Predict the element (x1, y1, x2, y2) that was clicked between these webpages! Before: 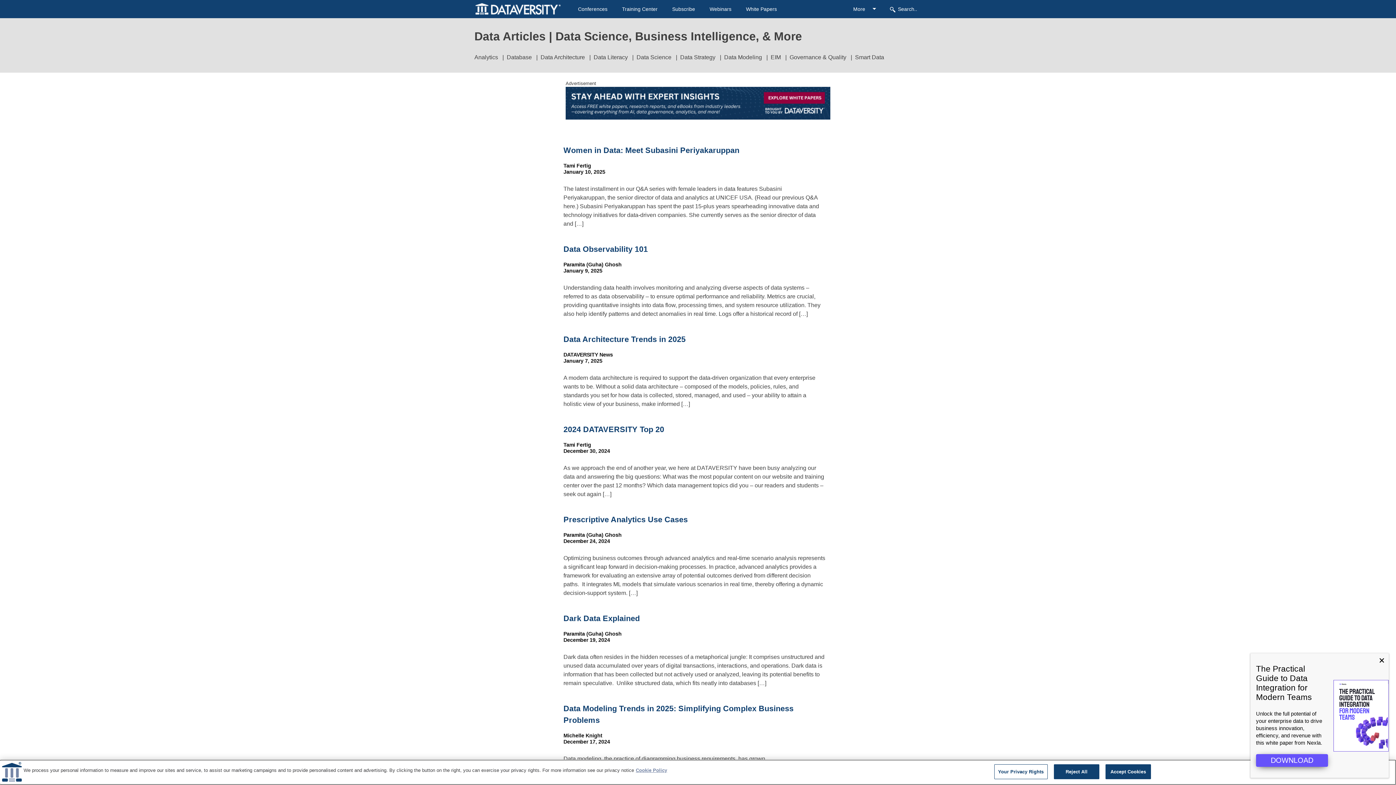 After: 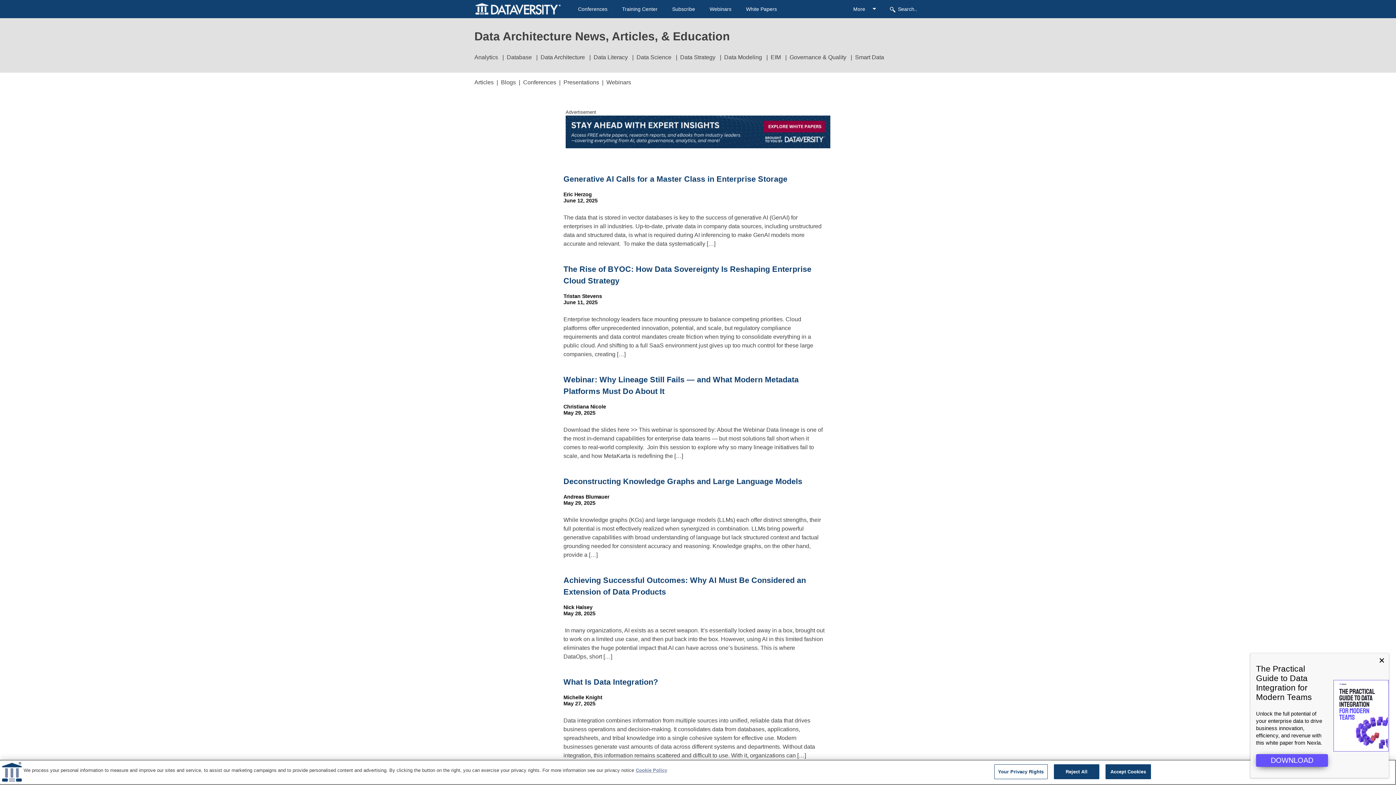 Action: bbox: (540, 54, 585, 60) label: Data Architecture